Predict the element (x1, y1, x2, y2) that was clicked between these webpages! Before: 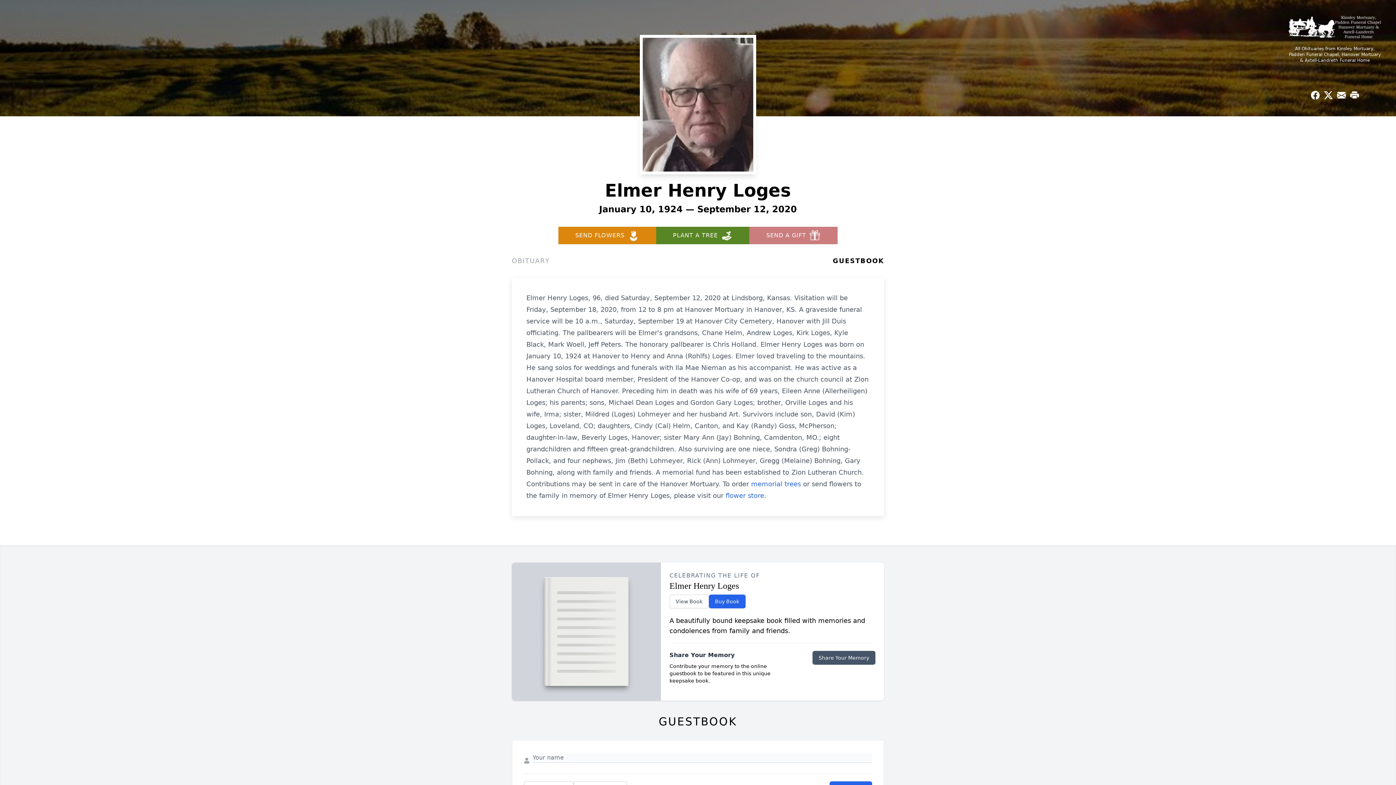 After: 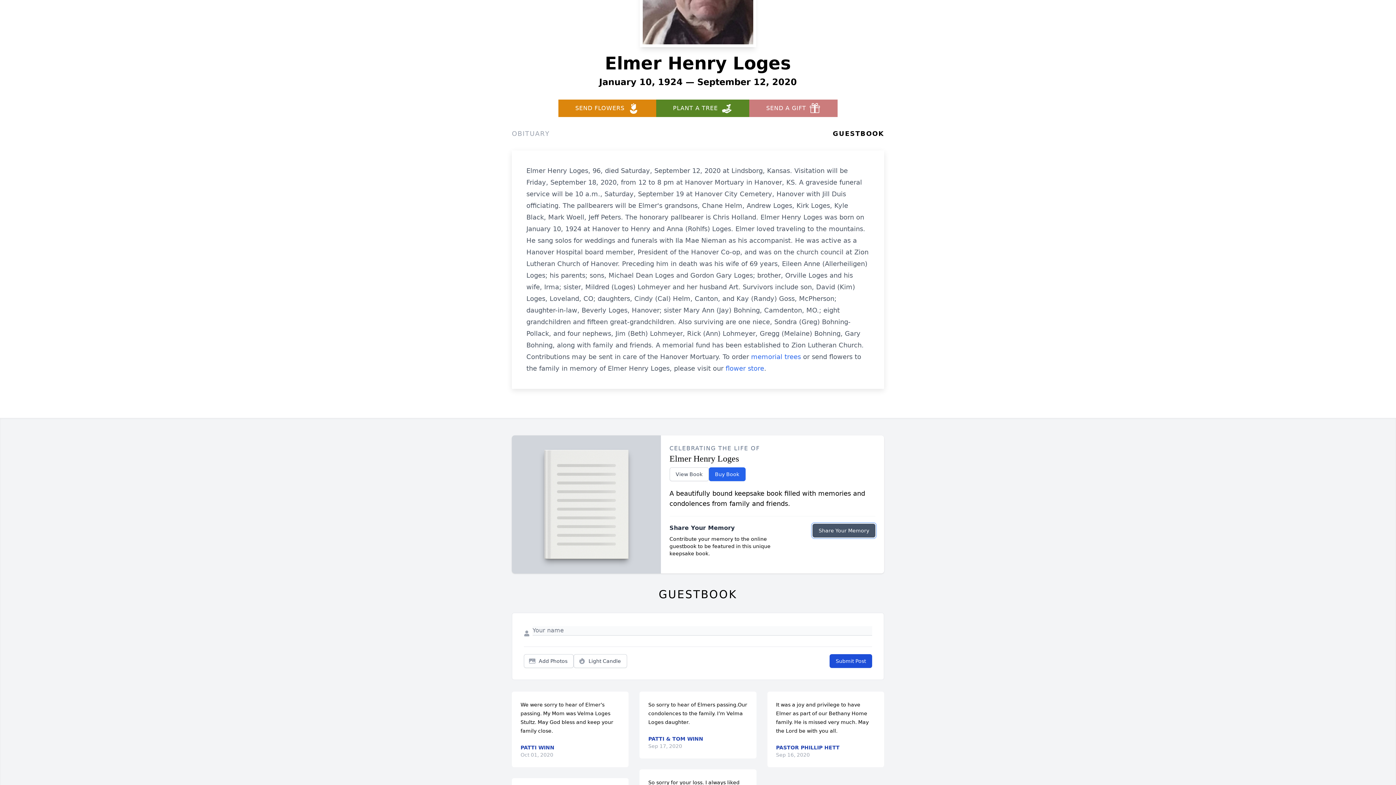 Action: bbox: (812, 651, 875, 665) label: Share Your Memory